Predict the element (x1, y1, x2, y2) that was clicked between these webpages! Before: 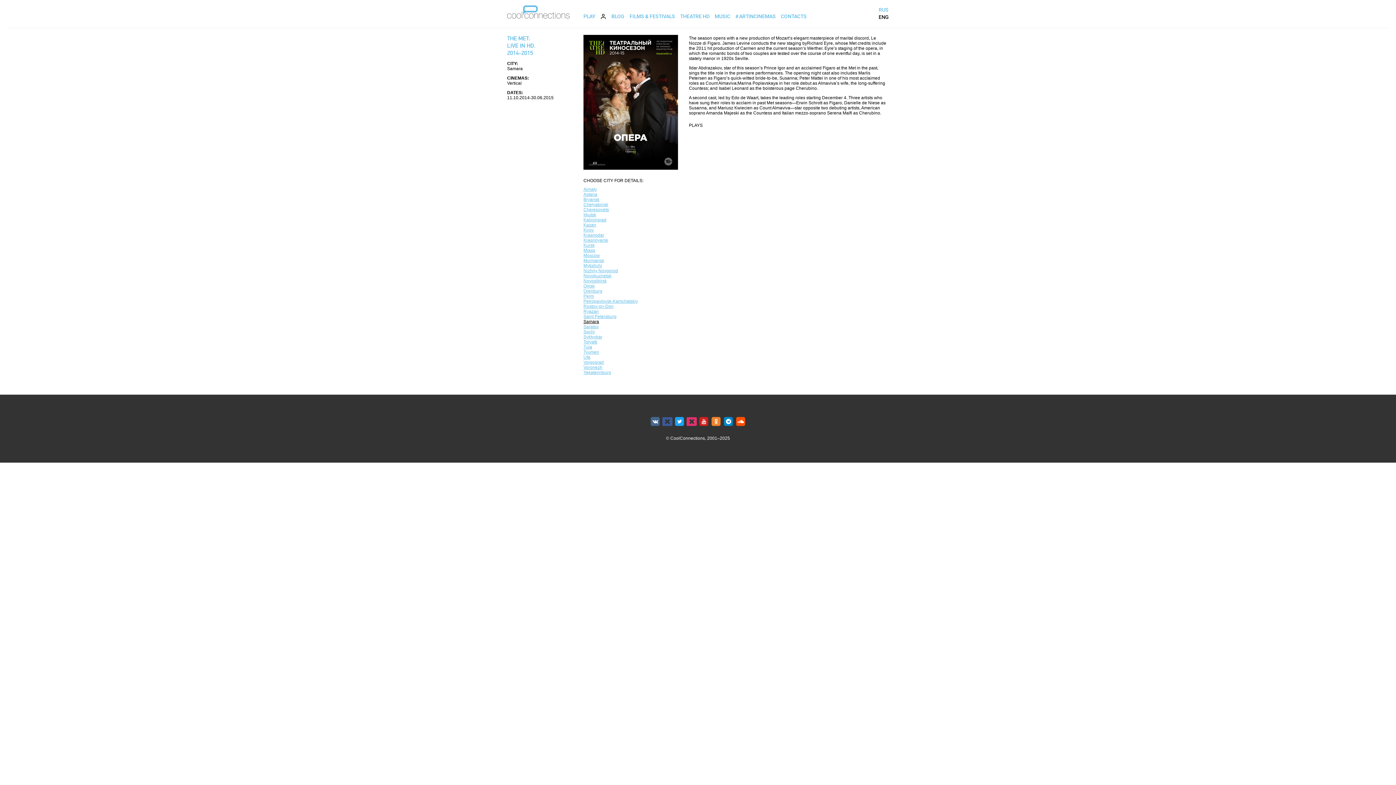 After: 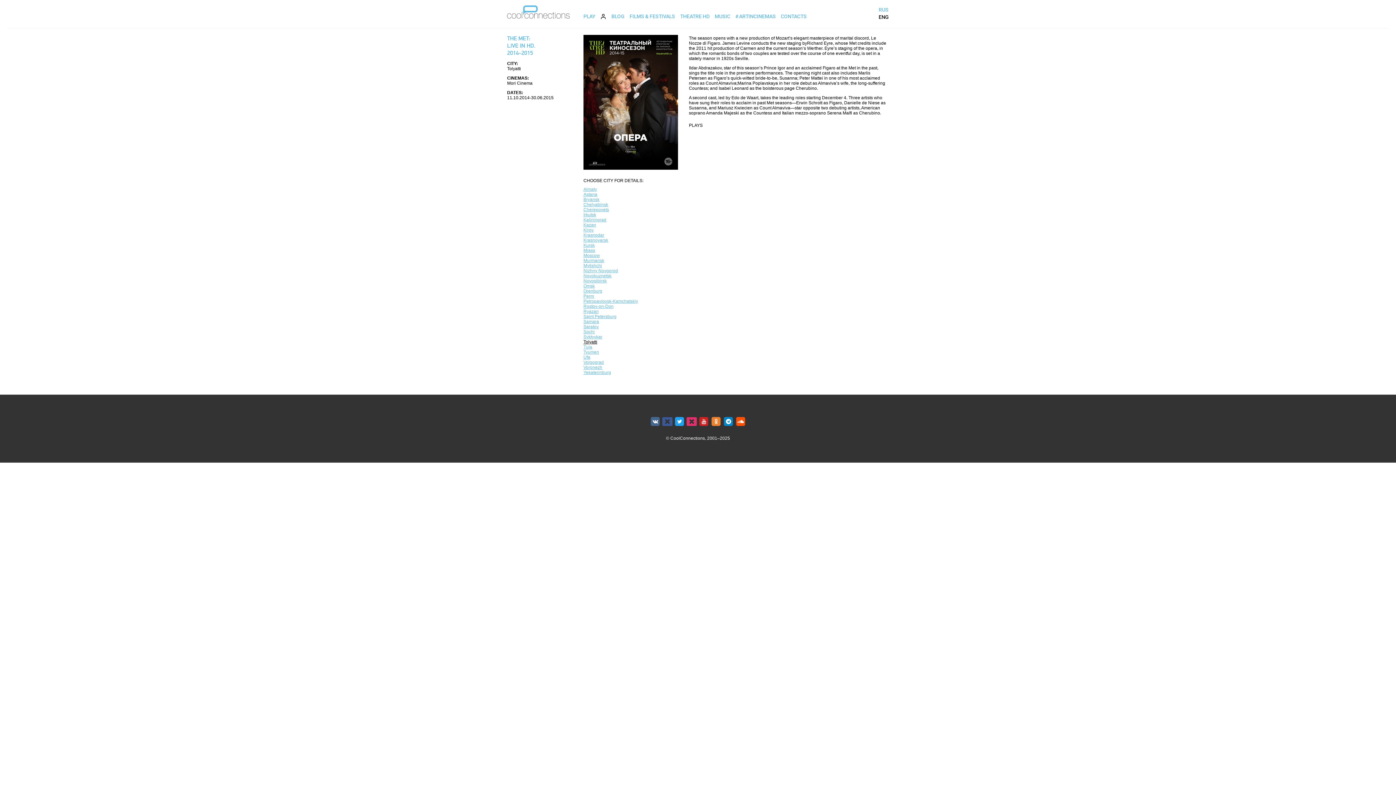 Action: label: Tolyatti bbox: (583, 339, 597, 344)